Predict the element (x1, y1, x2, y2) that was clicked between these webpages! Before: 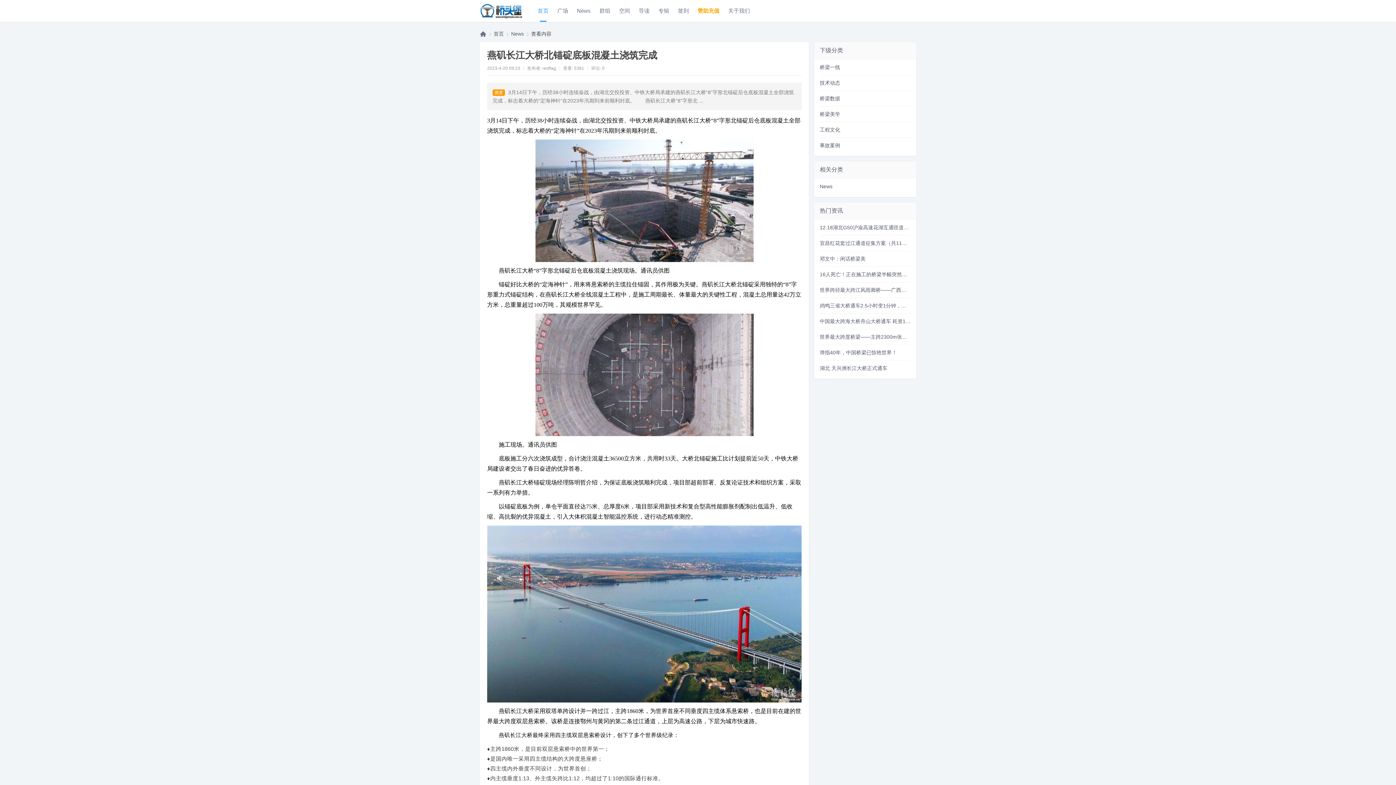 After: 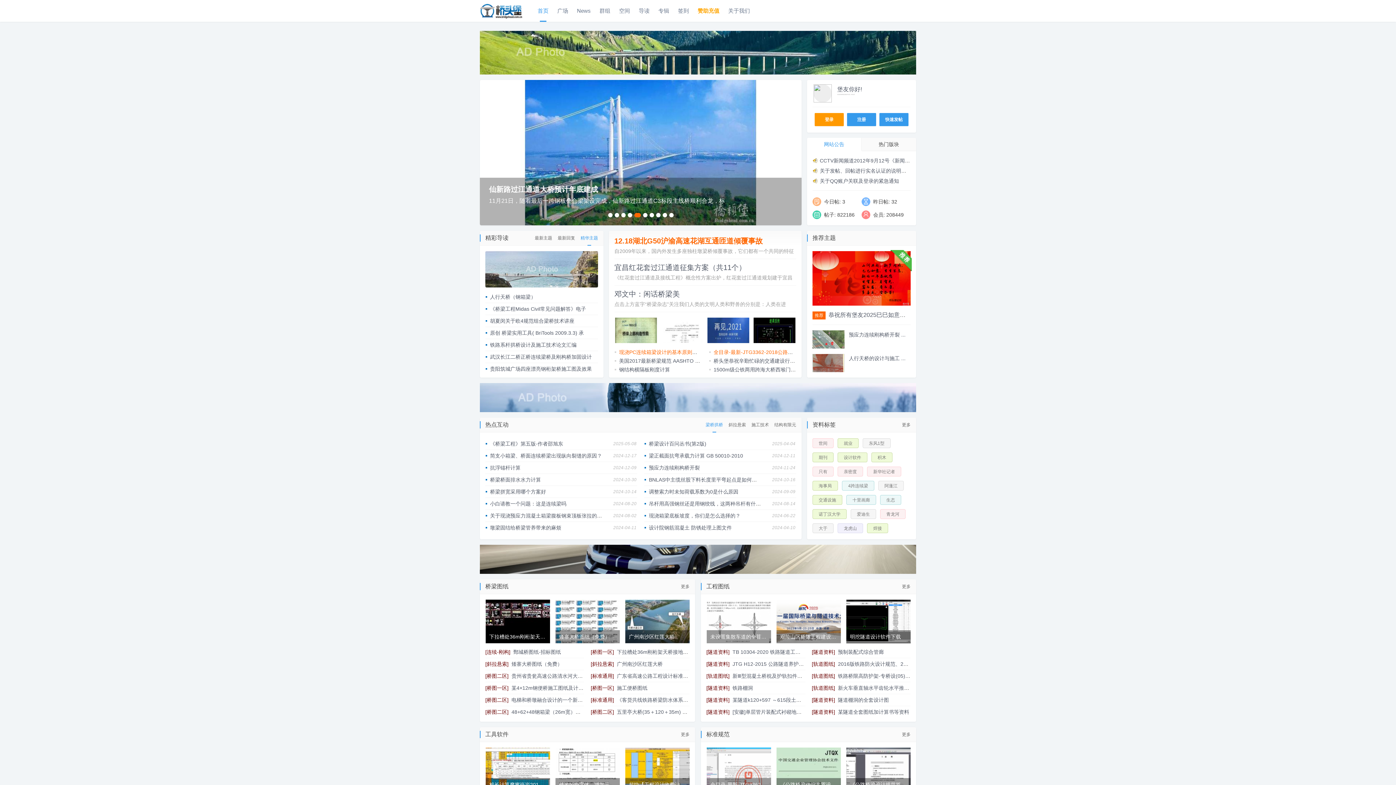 Action: label: 首页Portal bbox: (537, 7, 548, 13)